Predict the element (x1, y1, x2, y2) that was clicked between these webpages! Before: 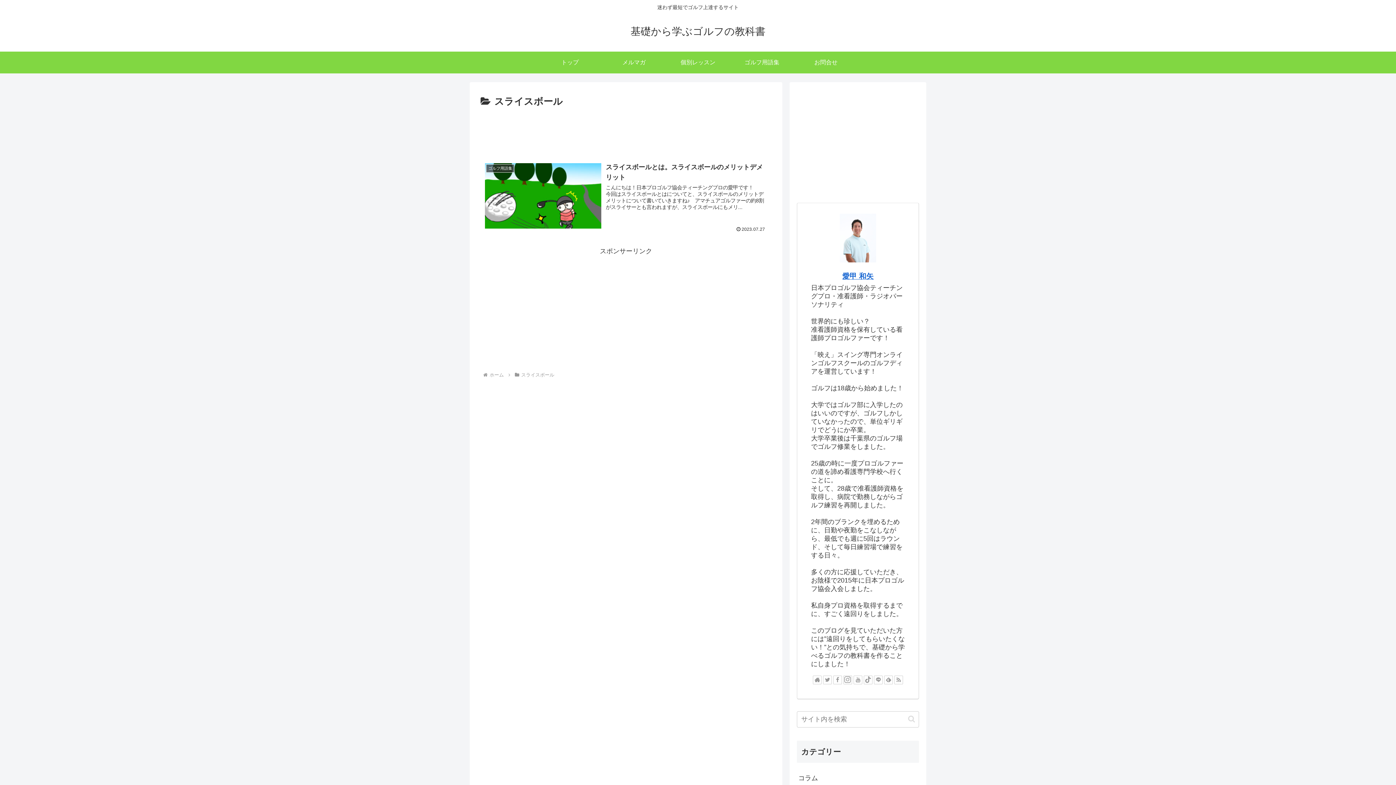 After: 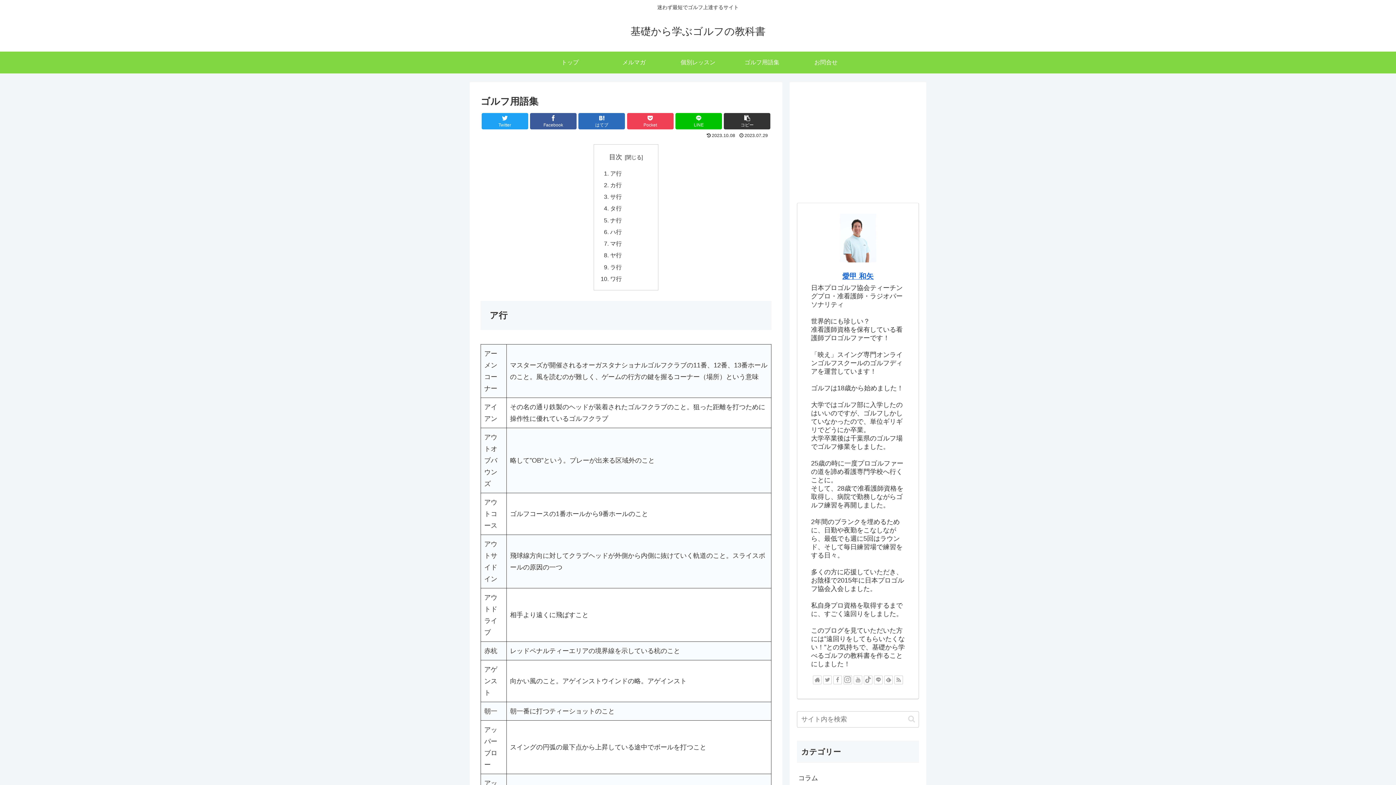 Action: label: ゴルフ用語集 bbox: (730, 51, 794, 73)